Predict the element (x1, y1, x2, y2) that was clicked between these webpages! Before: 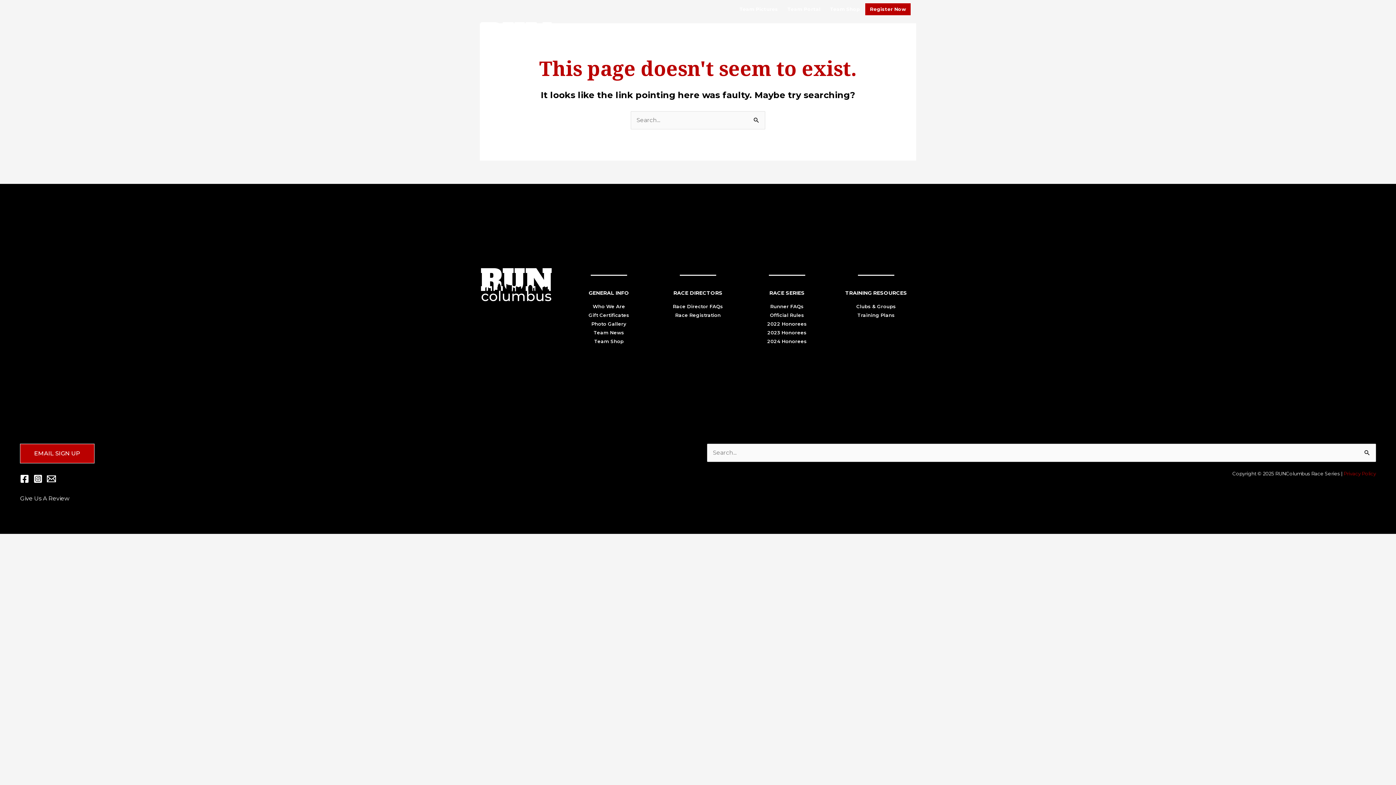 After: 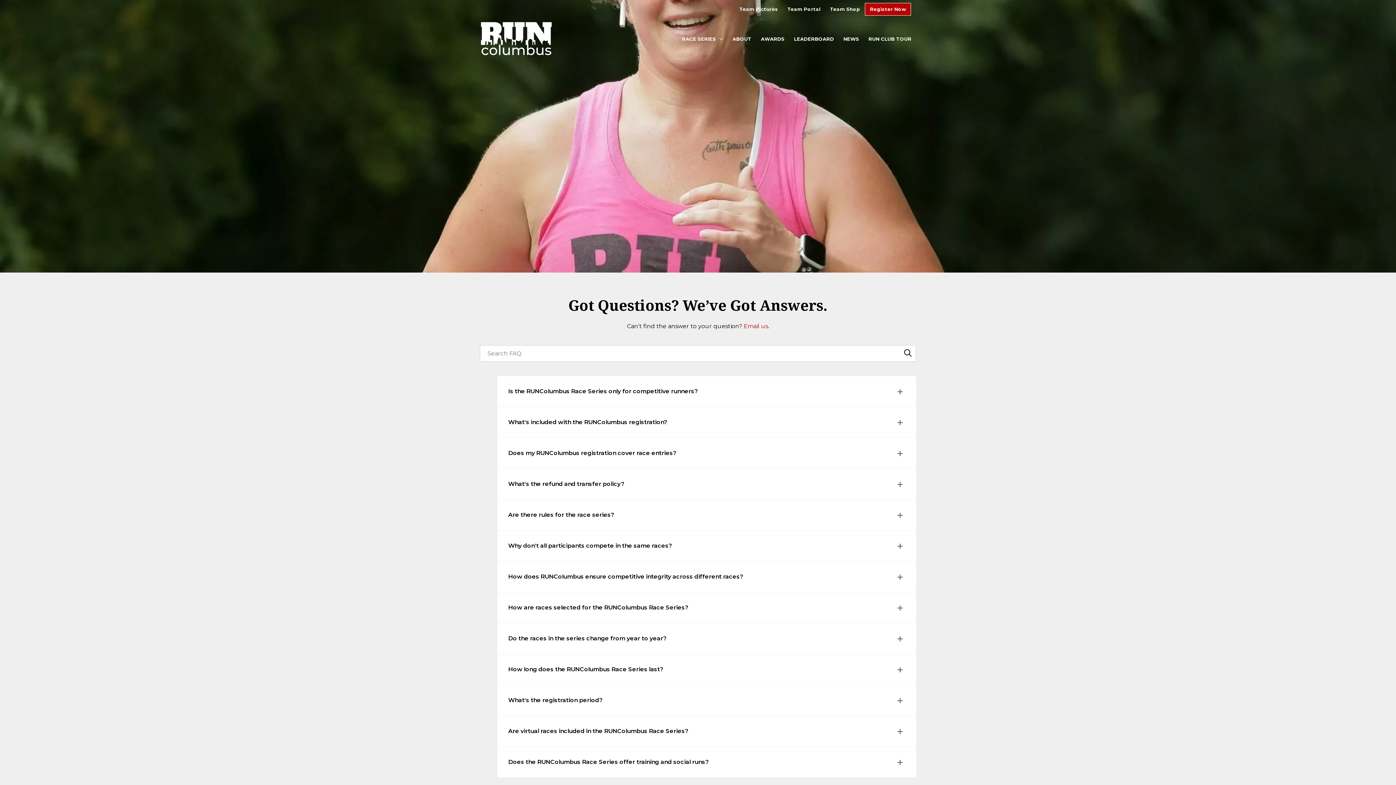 Action: bbox: (770, 303, 804, 309) label: Runner FAQs